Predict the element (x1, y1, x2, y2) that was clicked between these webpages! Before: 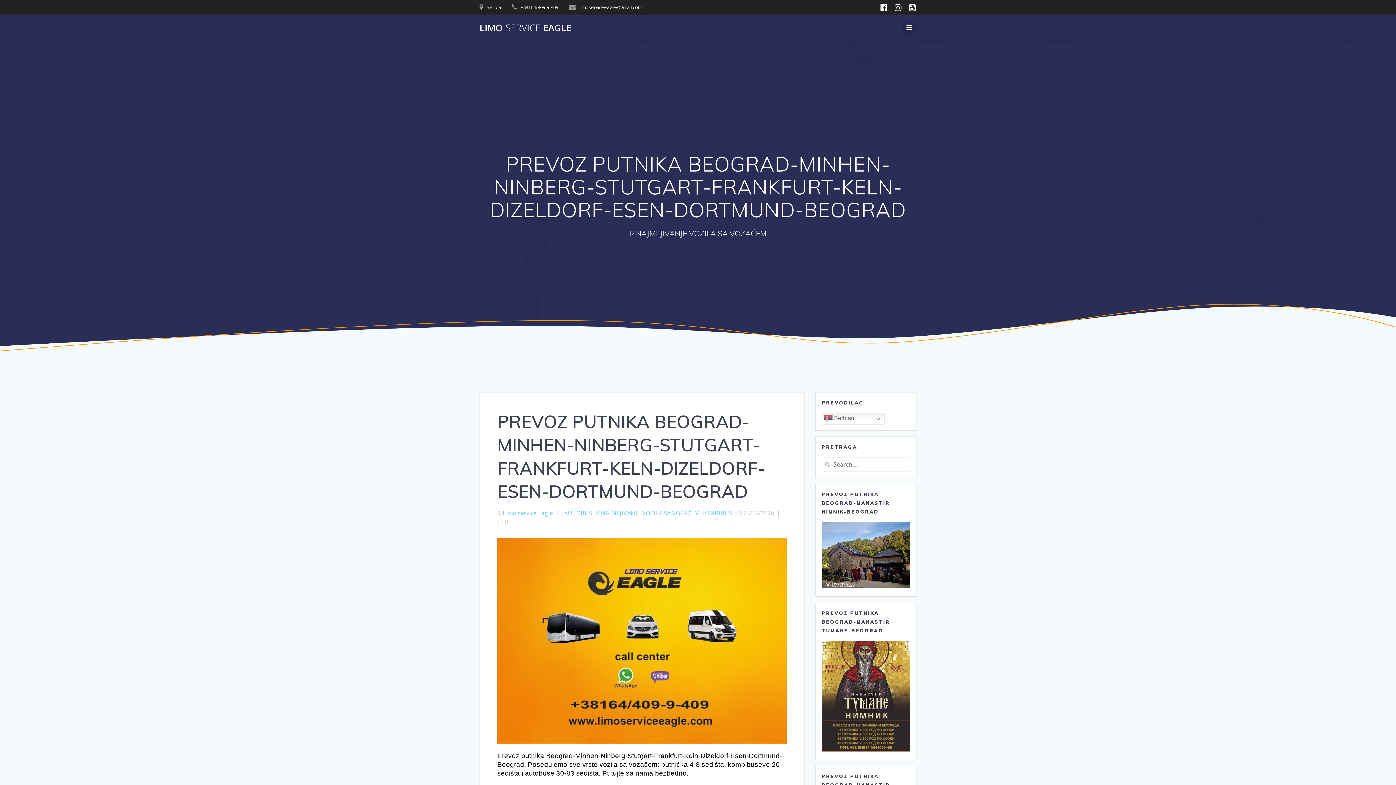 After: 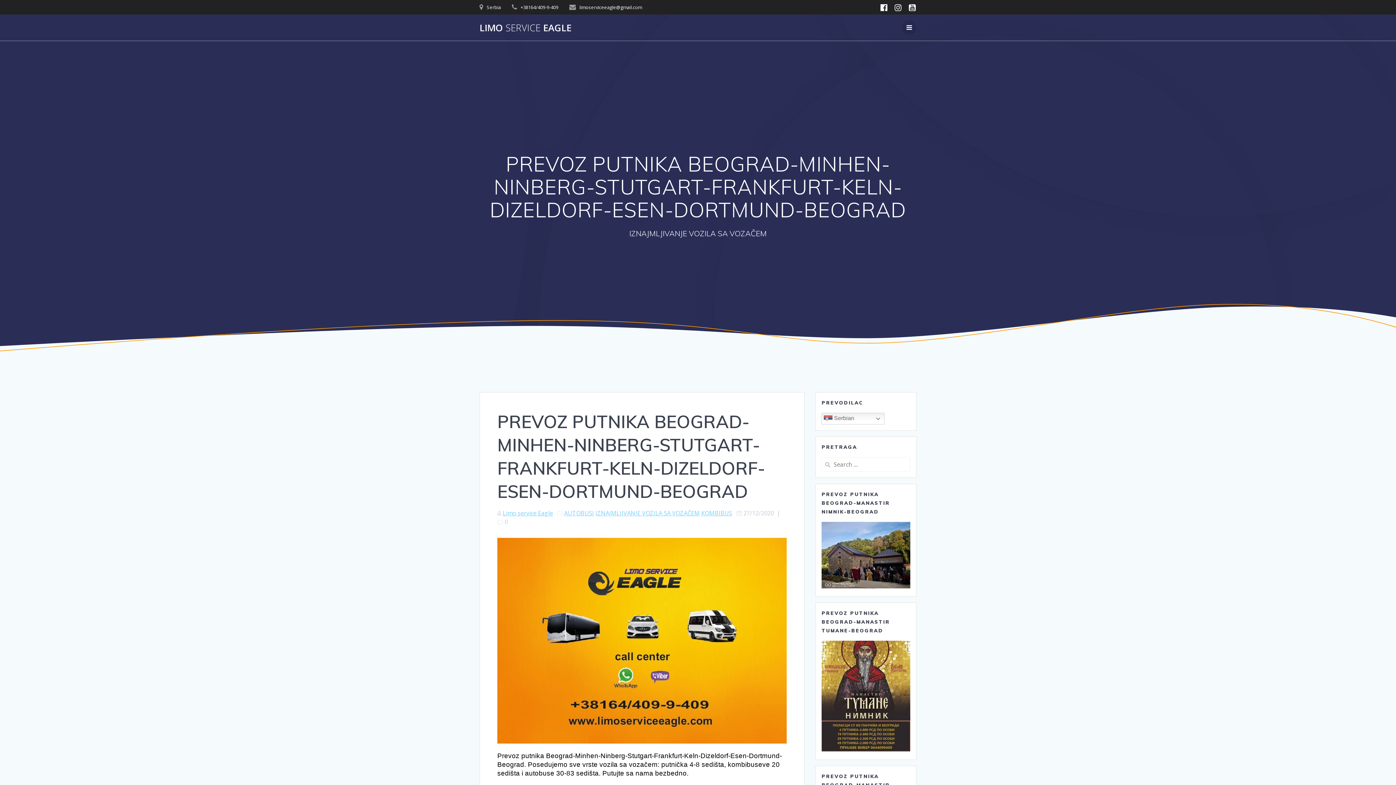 Action: bbox: (877, 2, 891, 12)